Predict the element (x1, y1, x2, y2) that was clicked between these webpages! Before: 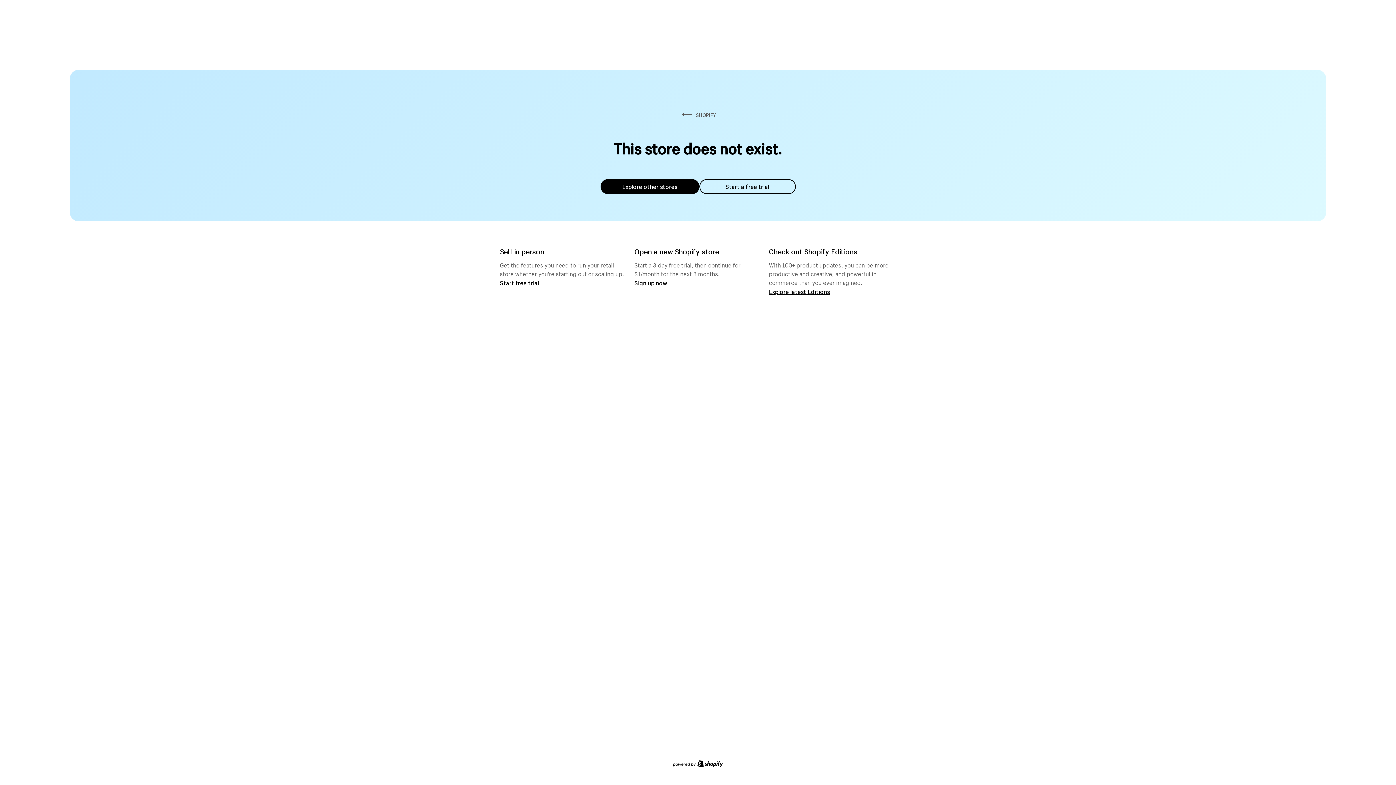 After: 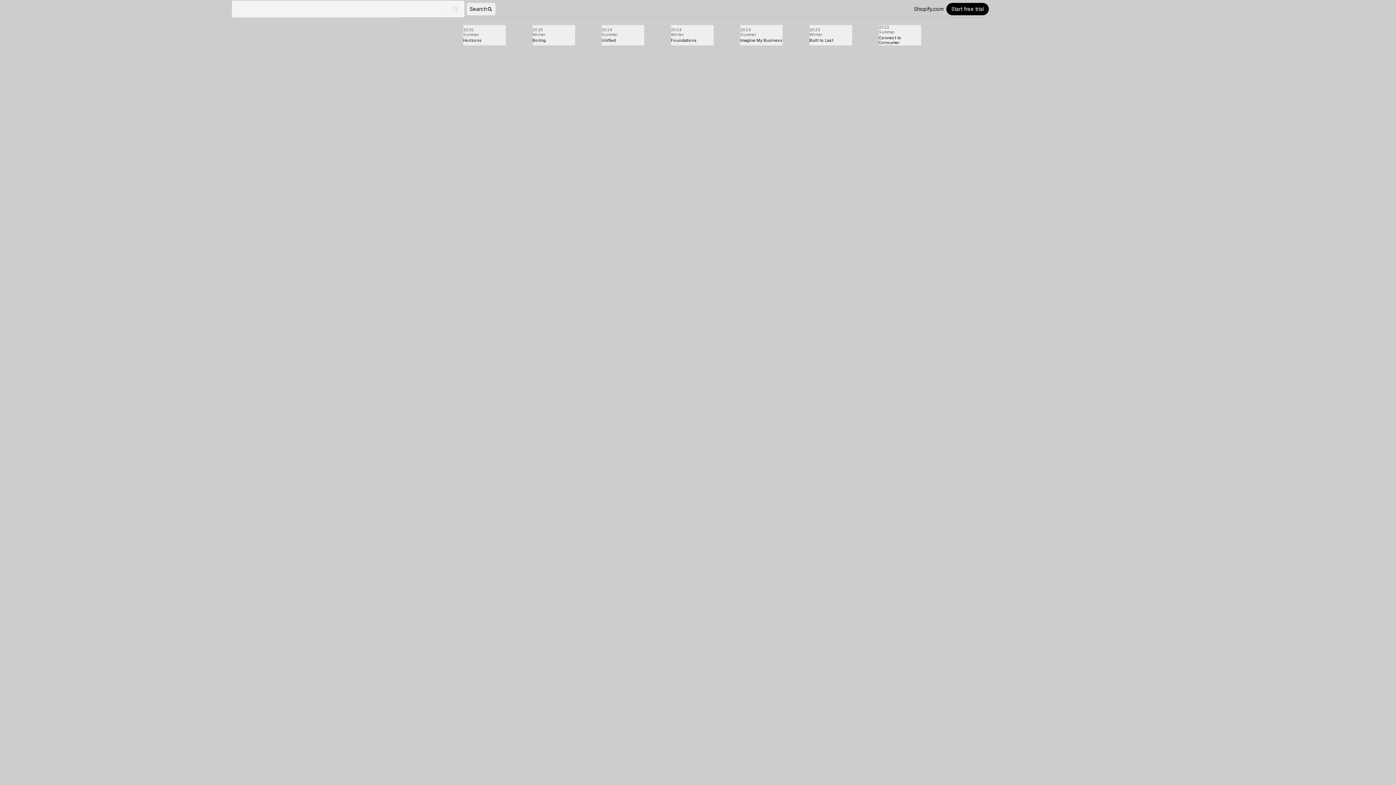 Action: label: Explore latest Editions bbox: (769, 287, 830, 295)